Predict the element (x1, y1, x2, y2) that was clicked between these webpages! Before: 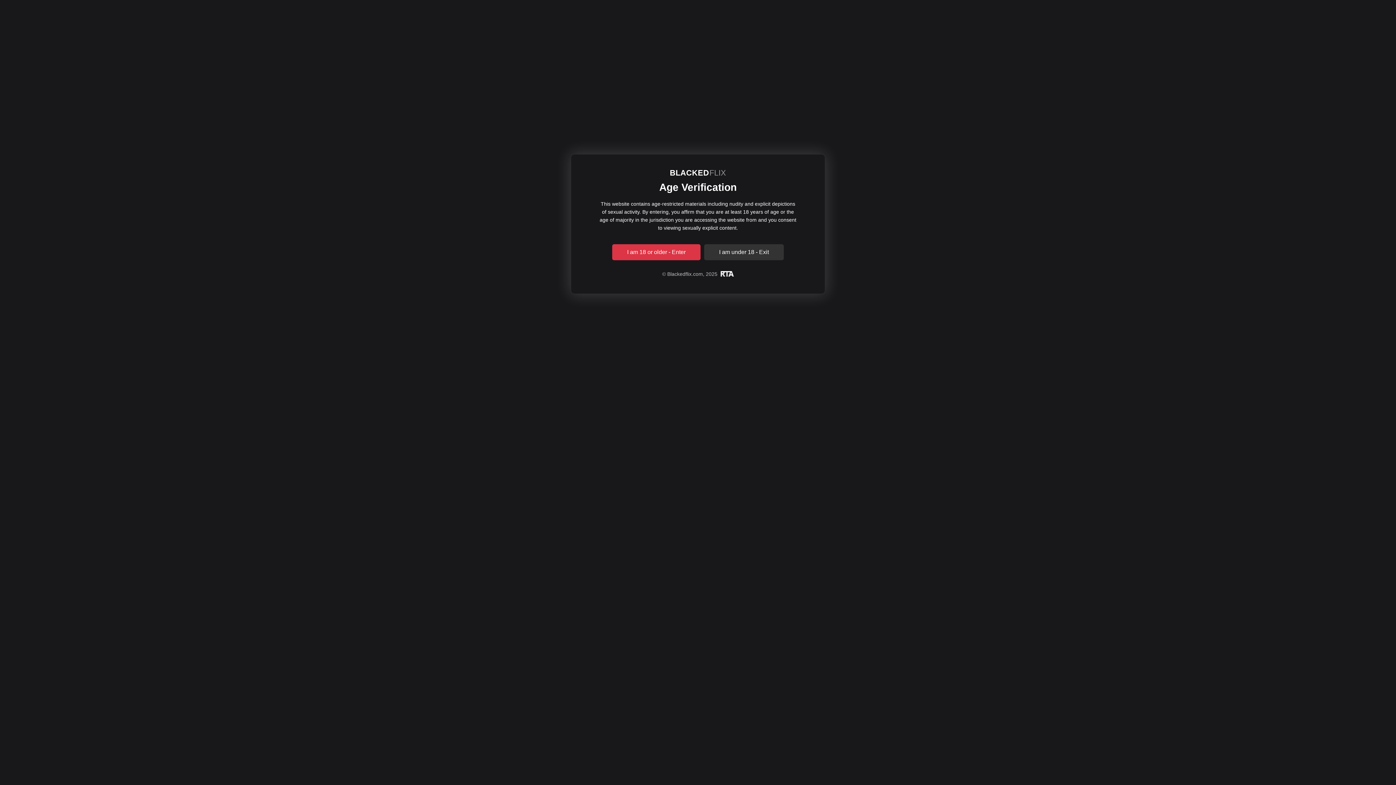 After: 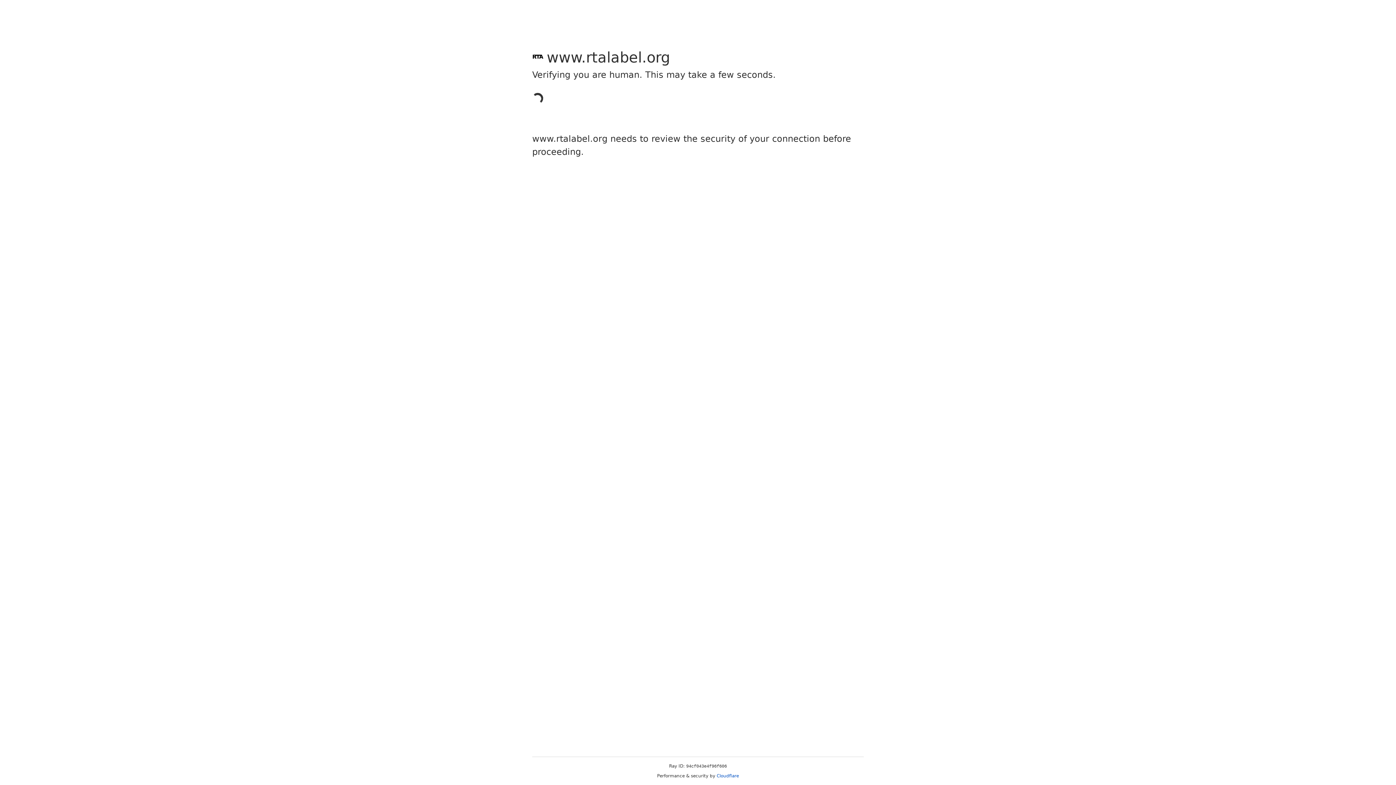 Action: bbox: (719, 271, 734, 277)